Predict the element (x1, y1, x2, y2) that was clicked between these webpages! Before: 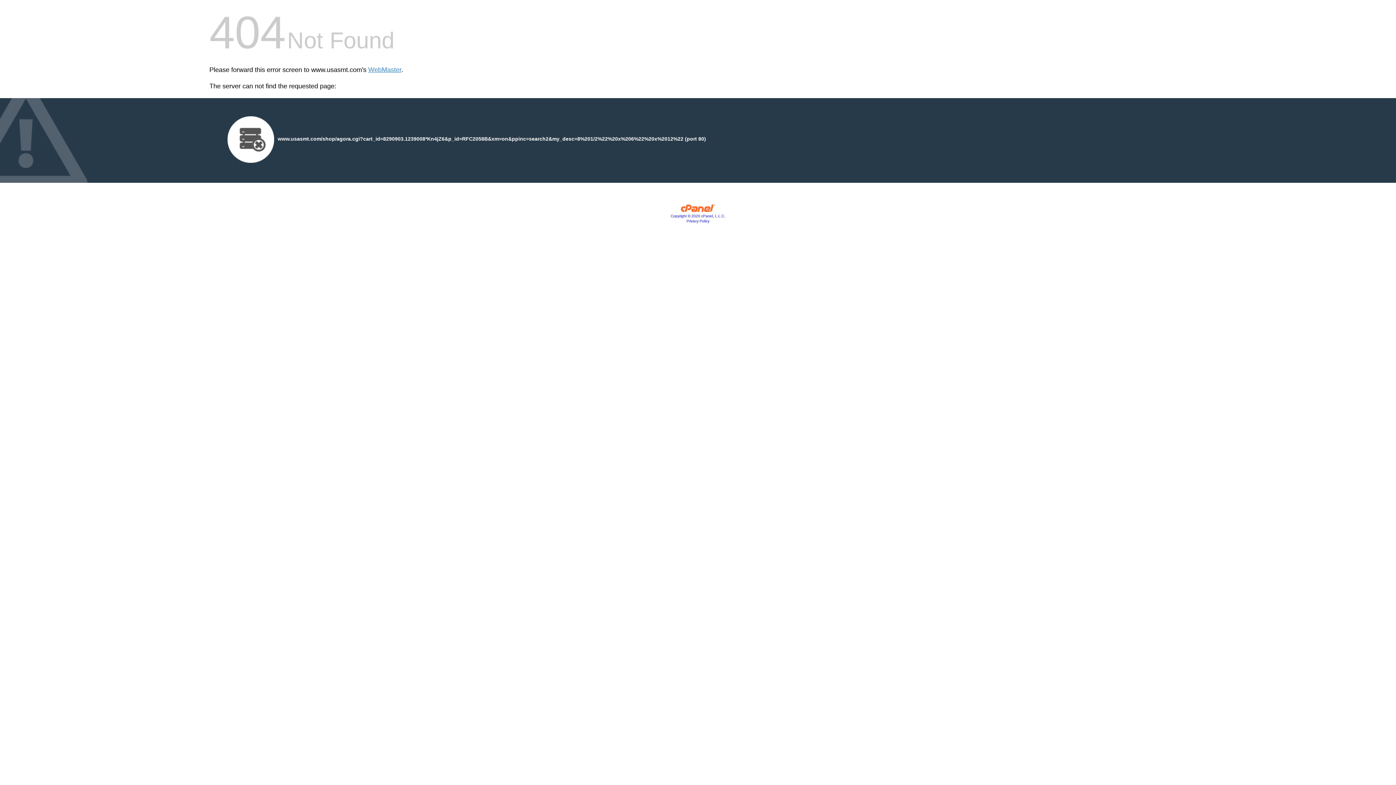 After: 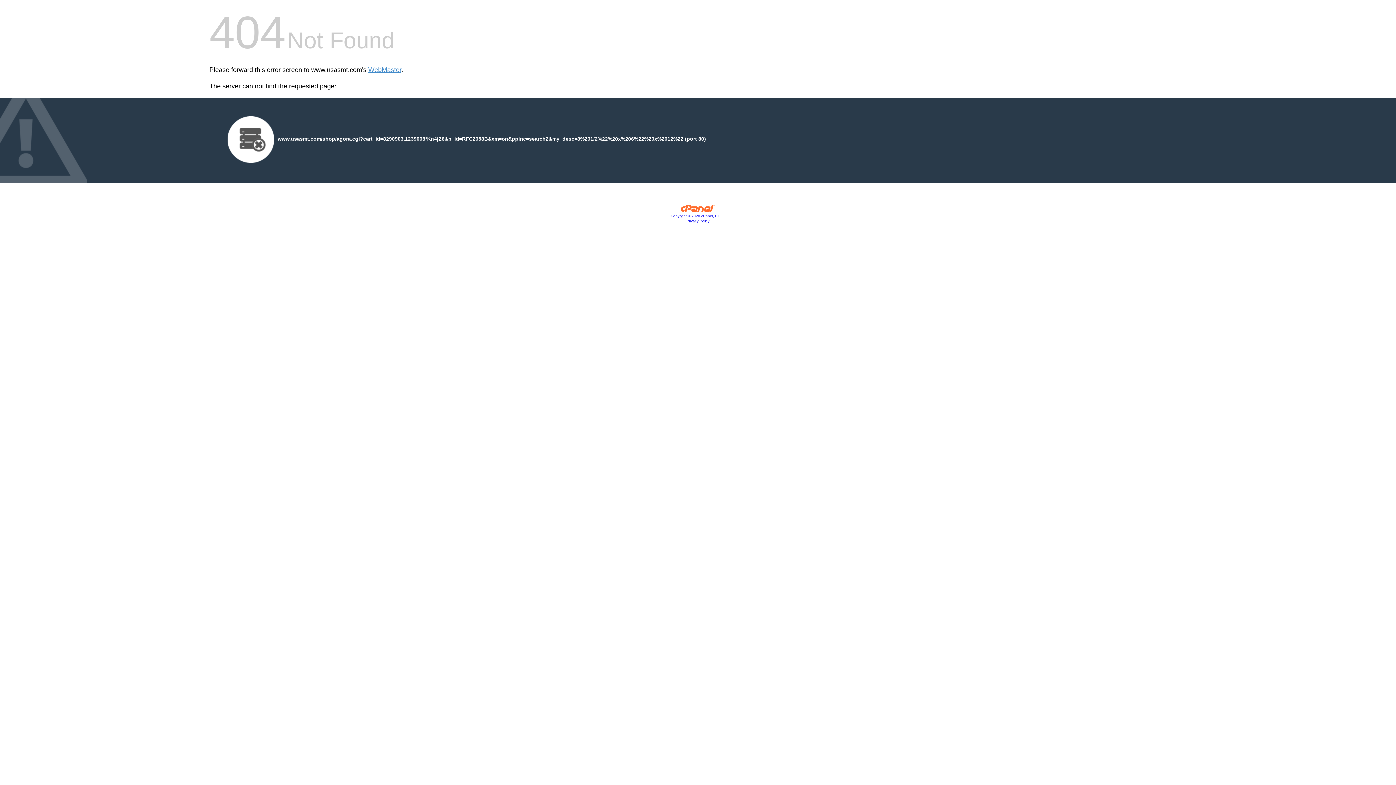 Action: bbox: (686, 219, 709, 223) label: Privacy Policy